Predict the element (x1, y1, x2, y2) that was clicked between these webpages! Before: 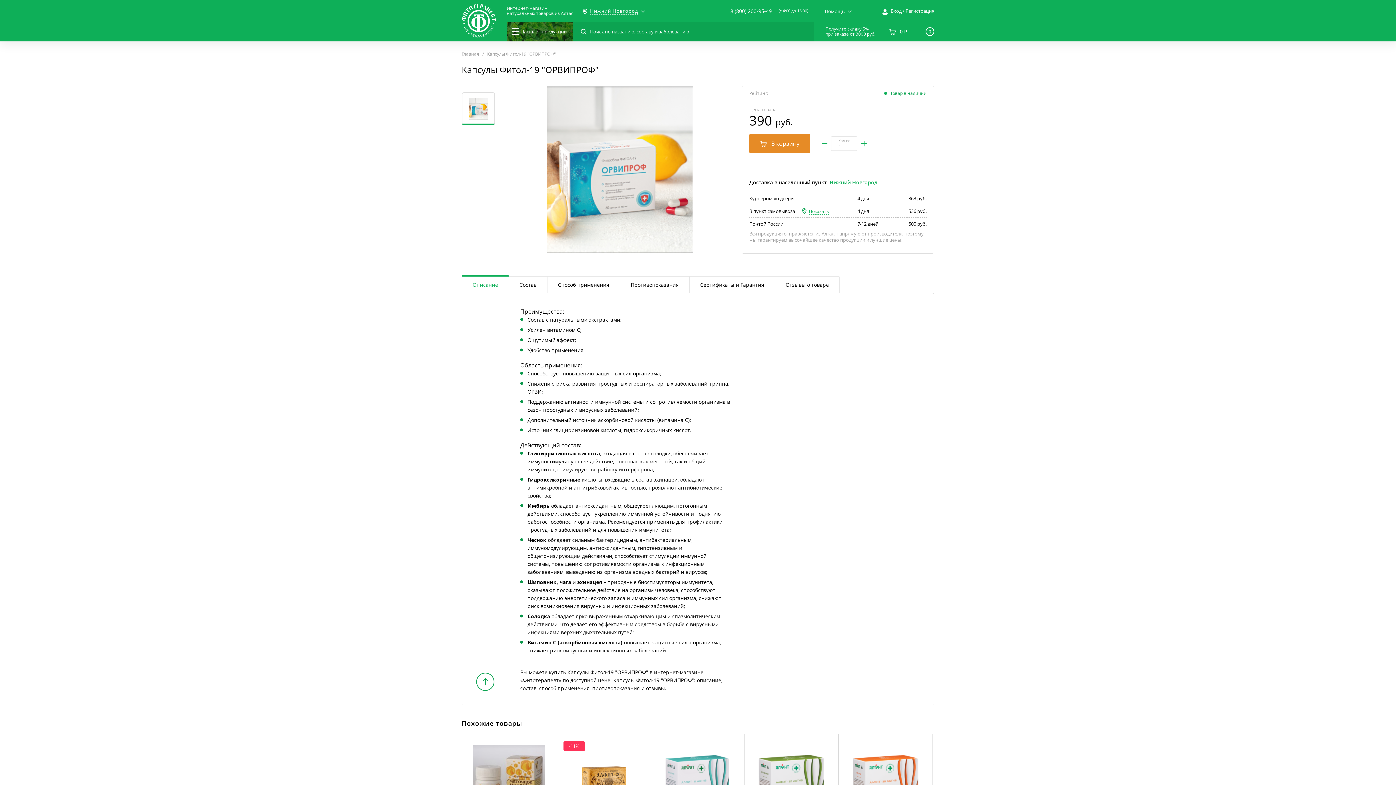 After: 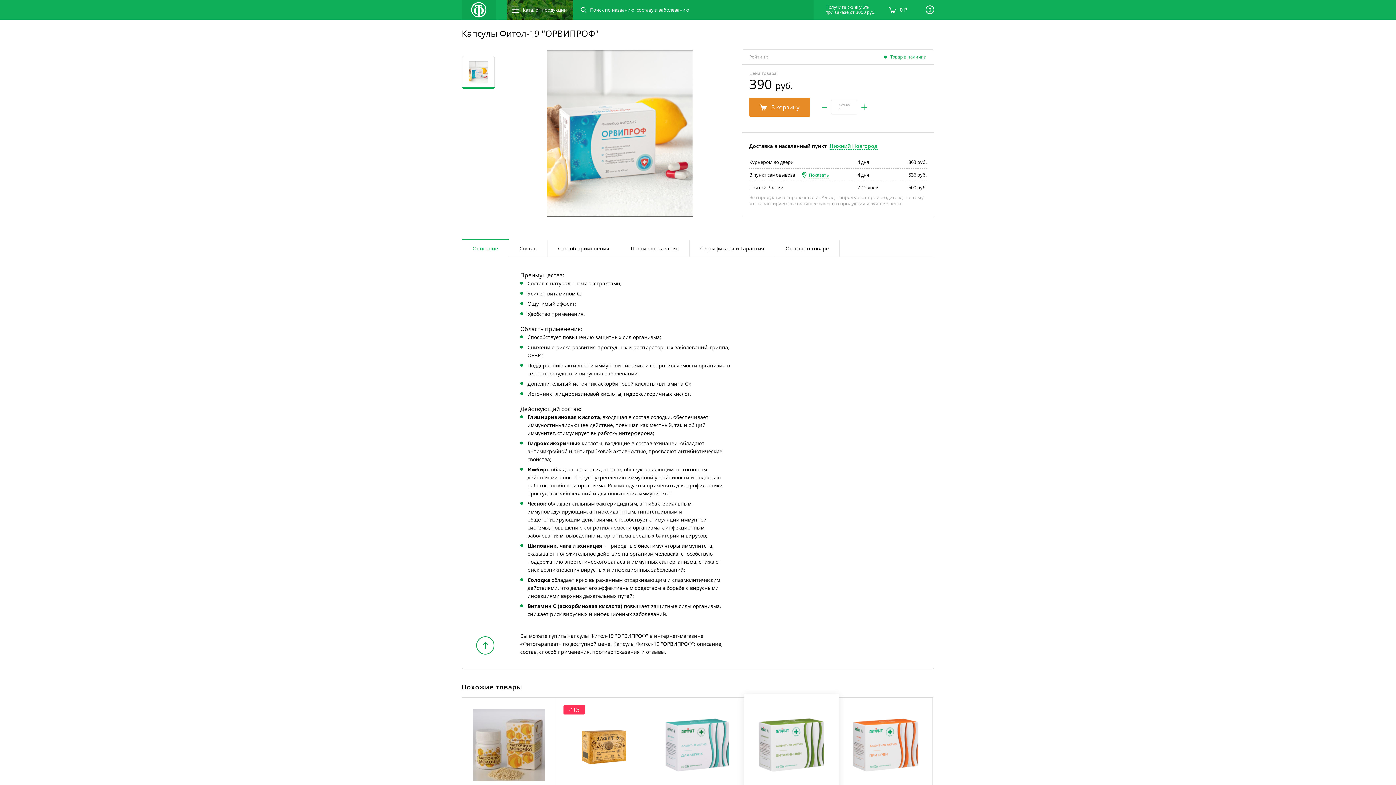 Action: bbox: (748, 741, 834, 821)